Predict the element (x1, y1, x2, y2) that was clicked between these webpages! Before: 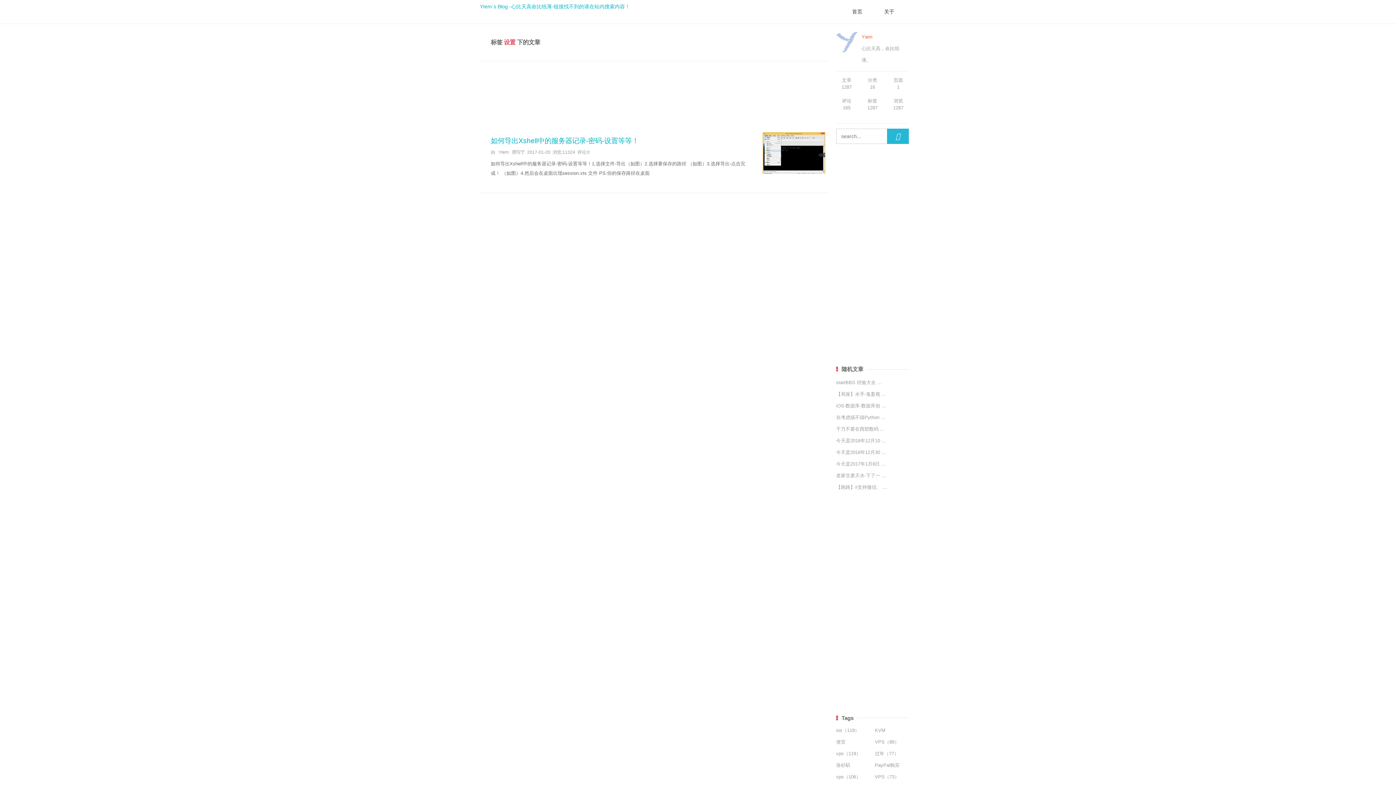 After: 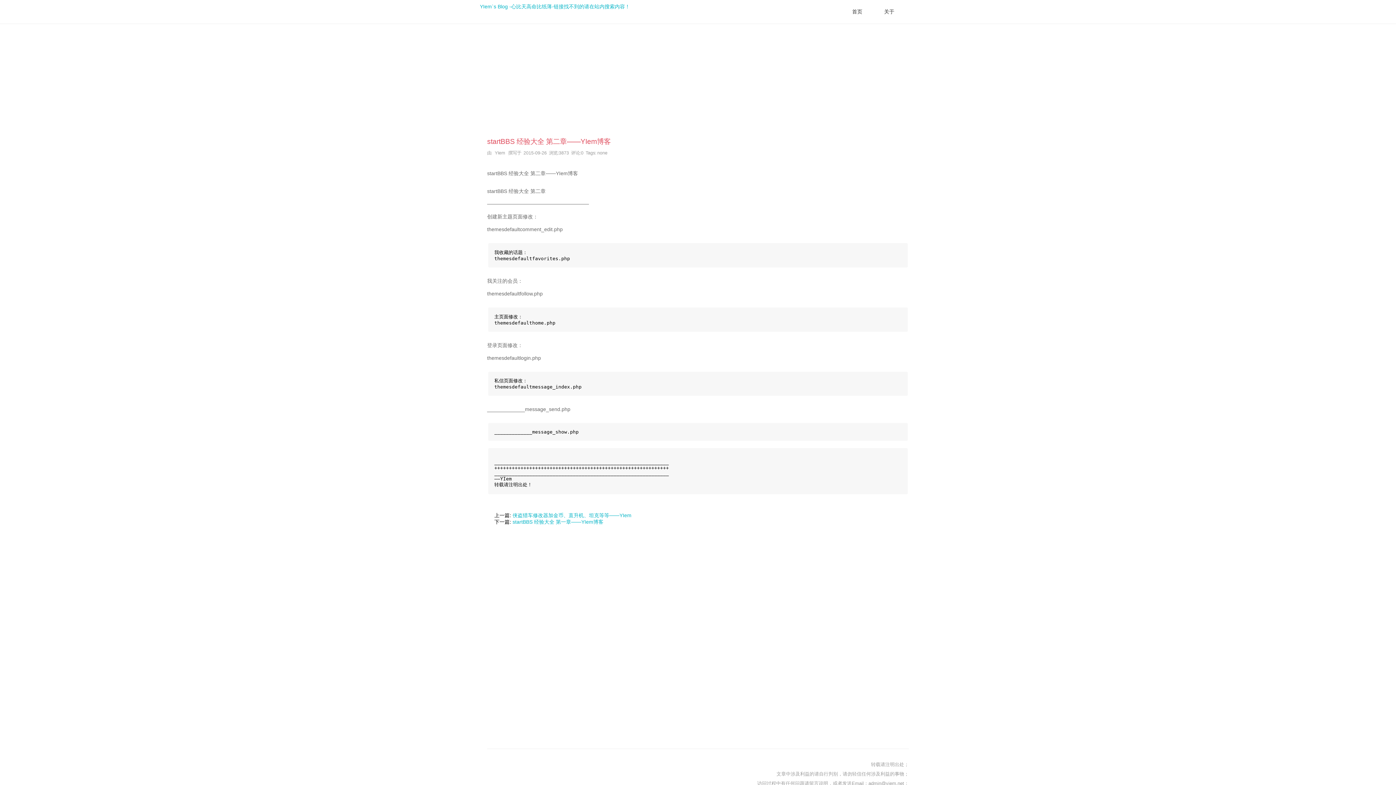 Action: bbox: (836, 380, 881, 385) label: startBBS 经验大全 ...